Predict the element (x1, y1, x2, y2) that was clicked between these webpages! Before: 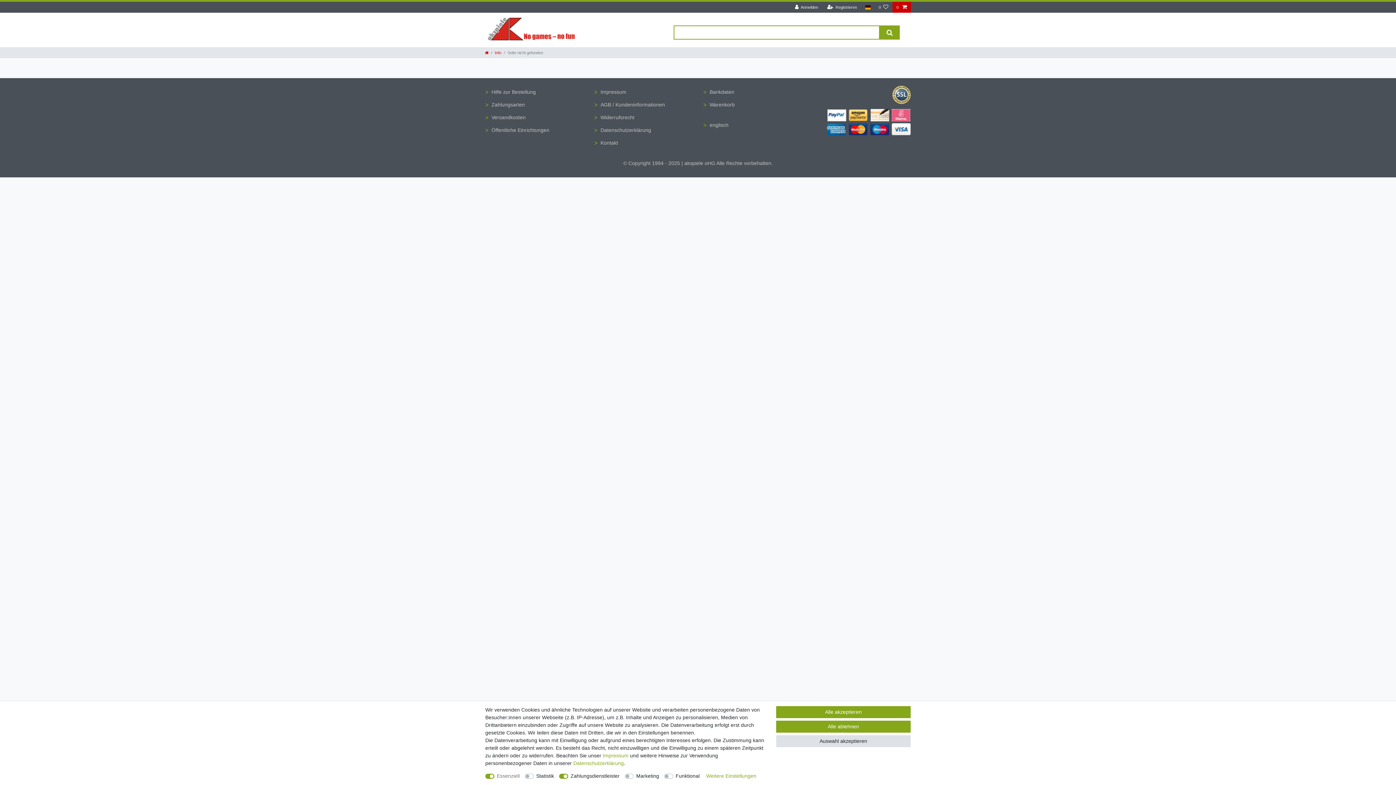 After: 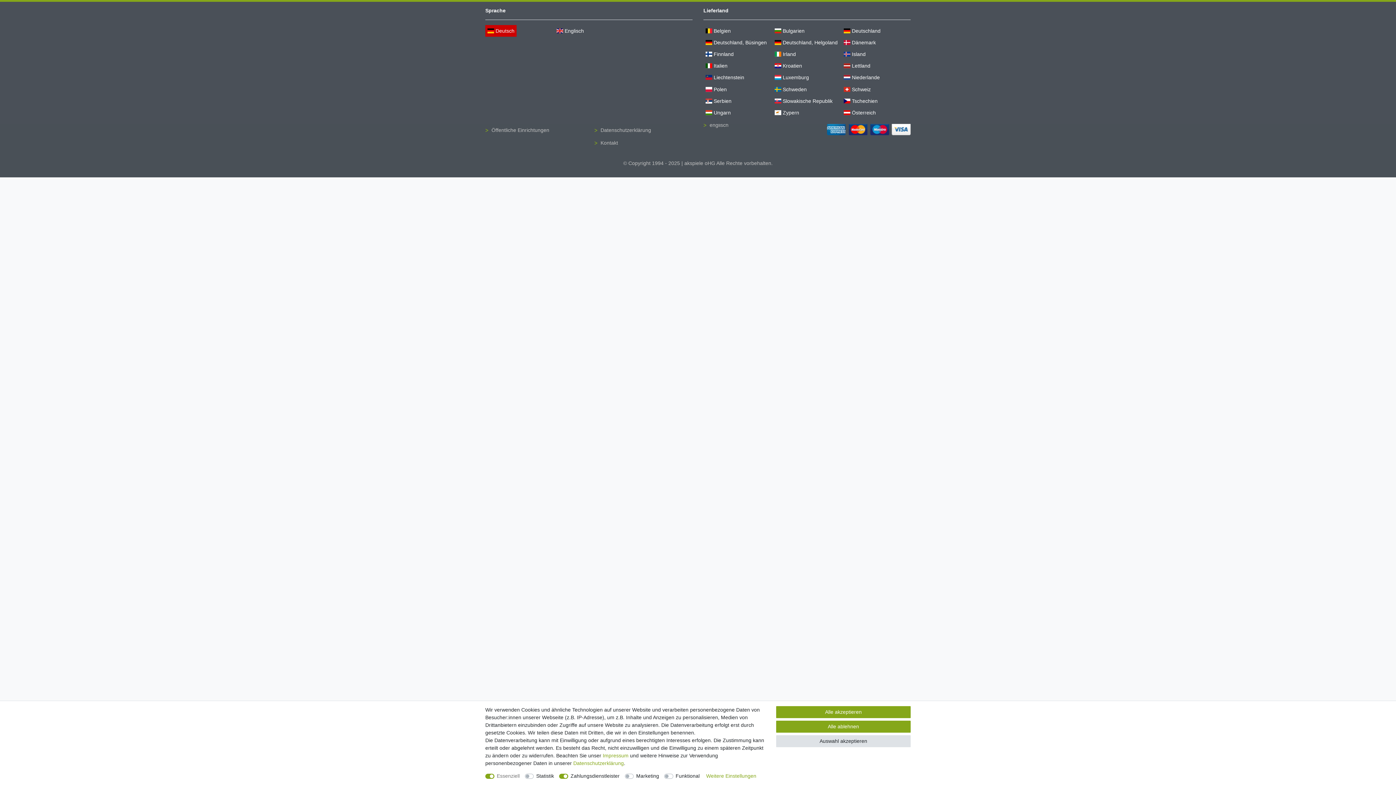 Action: bbox: (861, 1, 874, 12) label: Land